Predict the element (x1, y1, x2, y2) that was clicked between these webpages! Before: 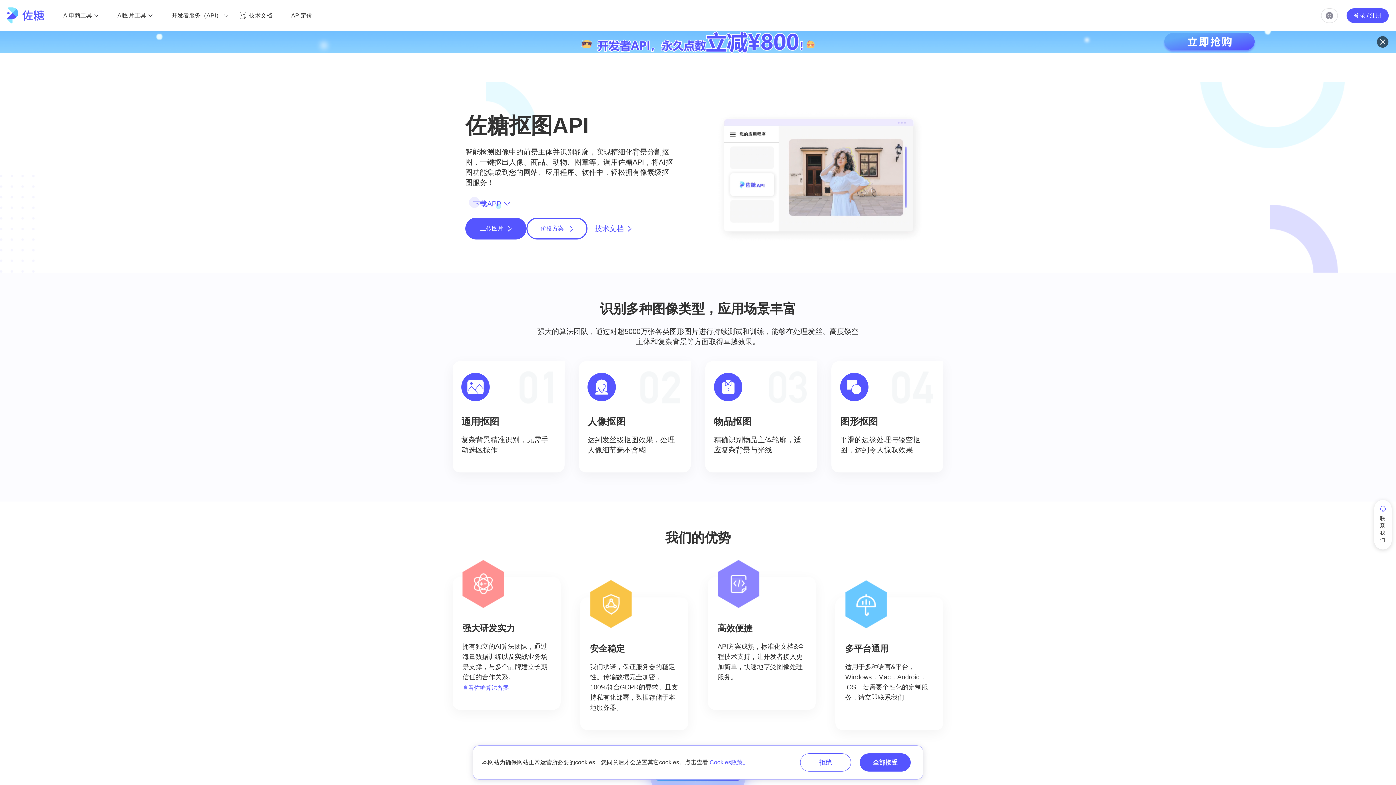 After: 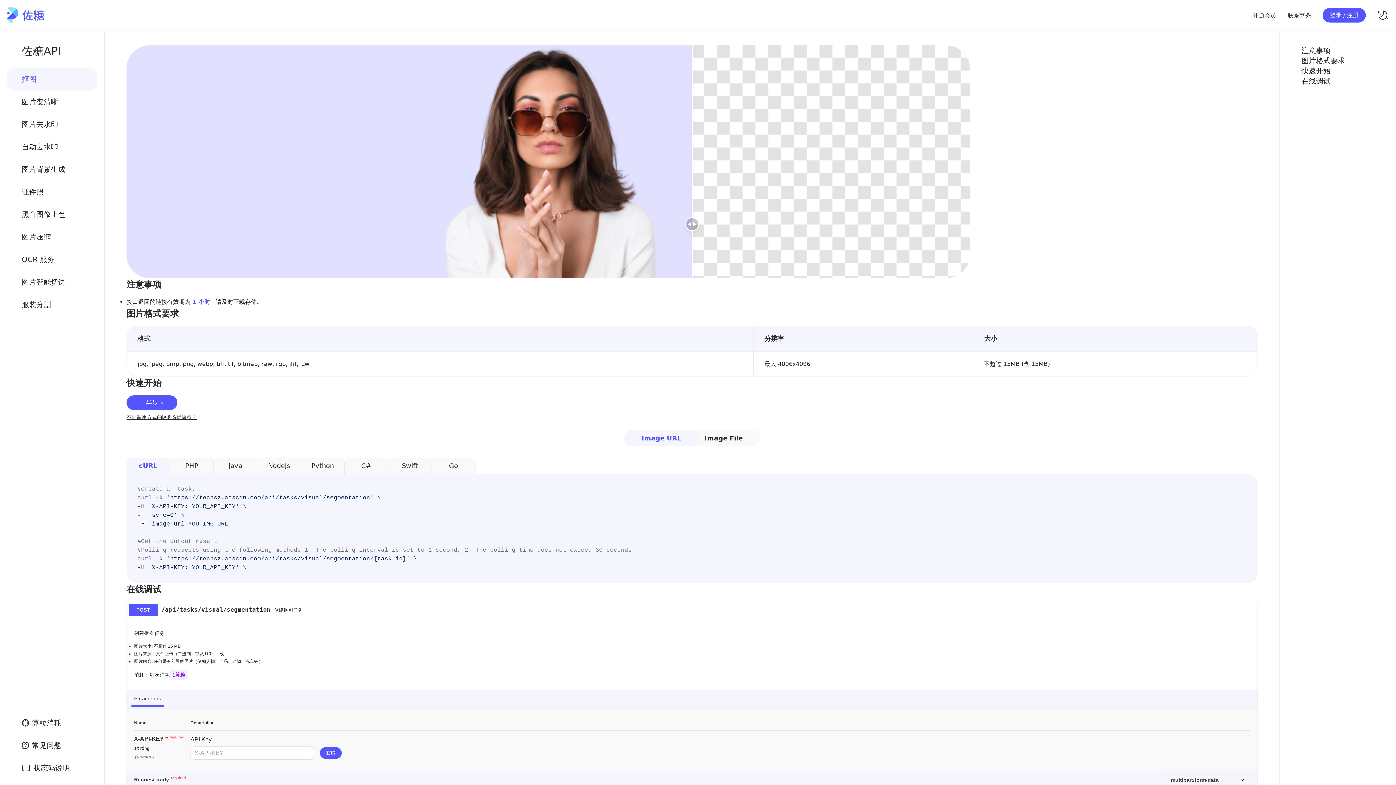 Action: bbox: (240, 0, 272, 30) label: 技术文档